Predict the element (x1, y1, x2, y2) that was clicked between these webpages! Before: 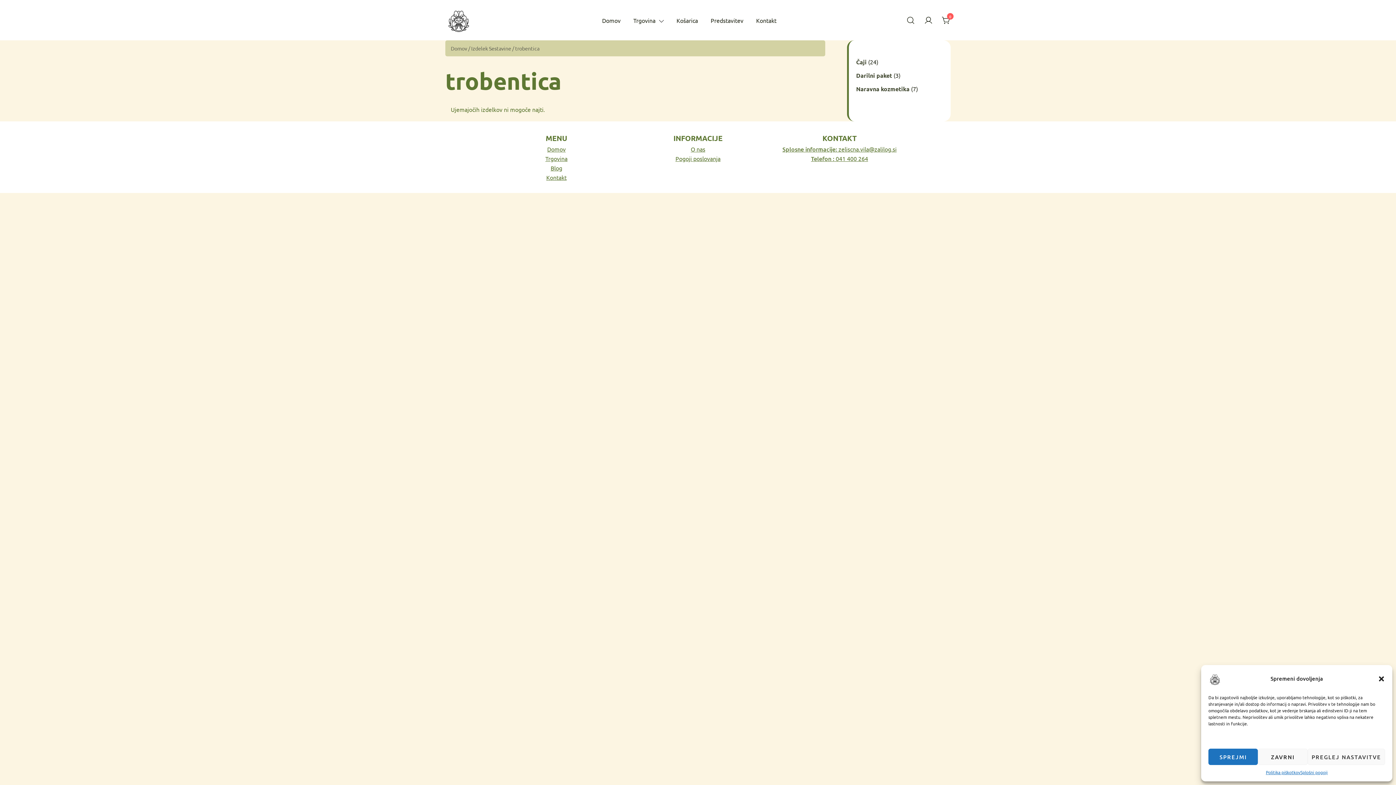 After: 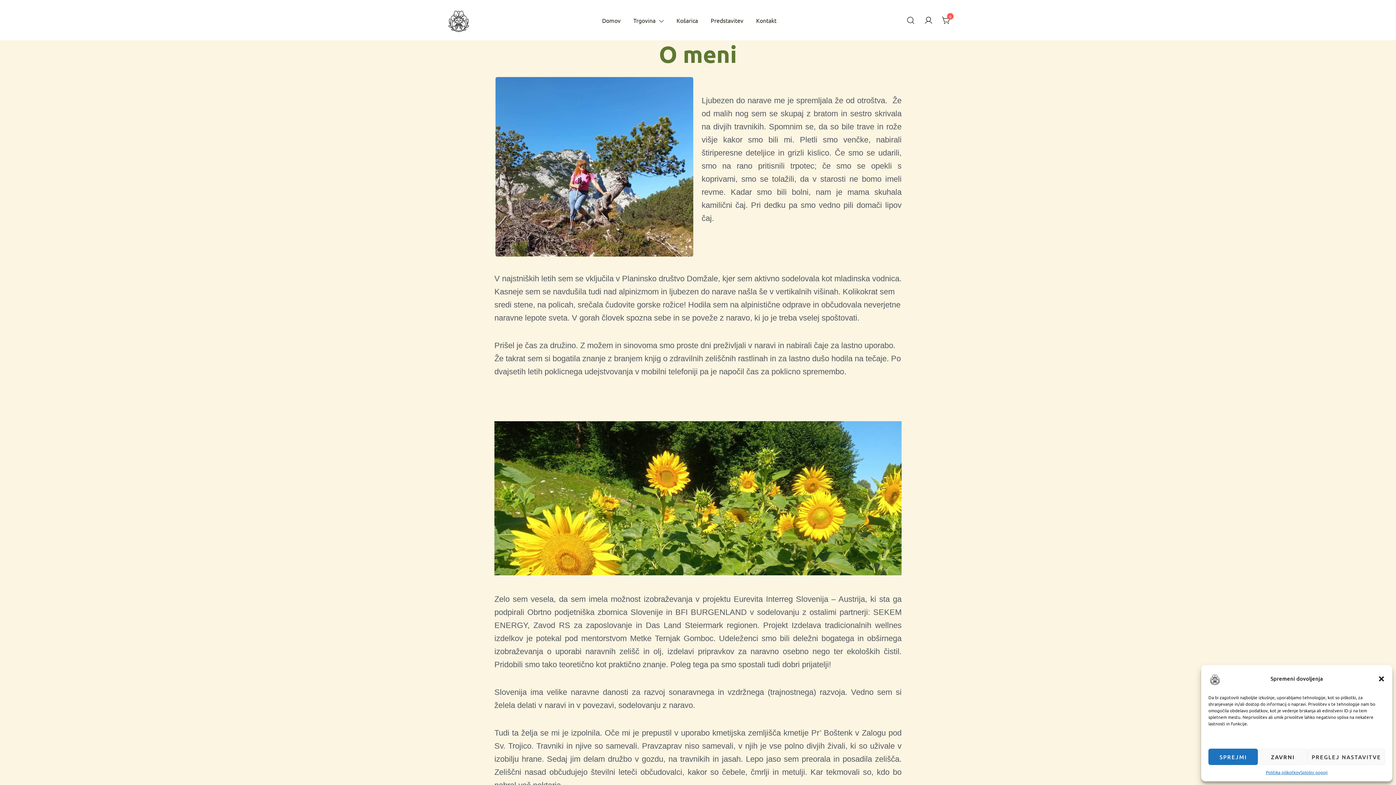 Action: bbox: (690, 144, 705, 153) label: O nas